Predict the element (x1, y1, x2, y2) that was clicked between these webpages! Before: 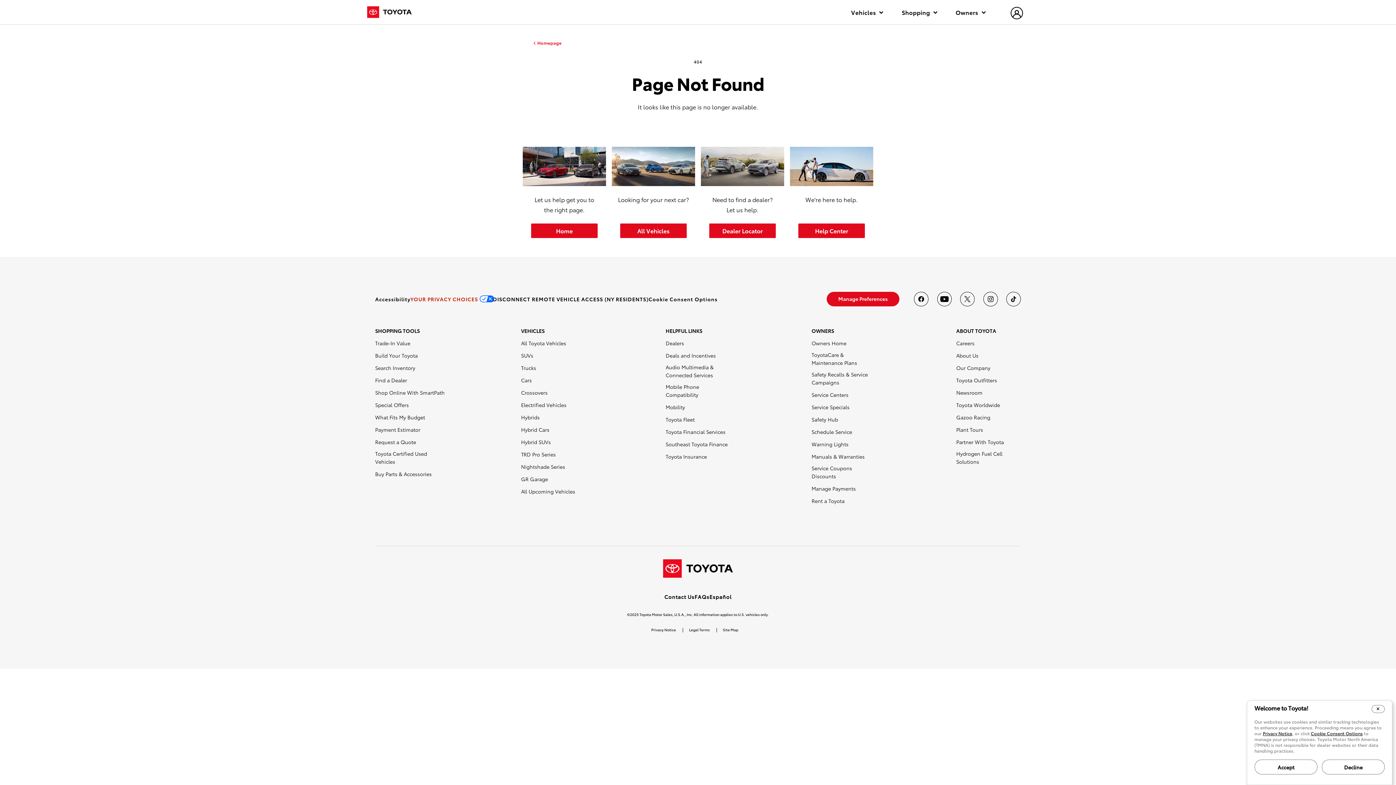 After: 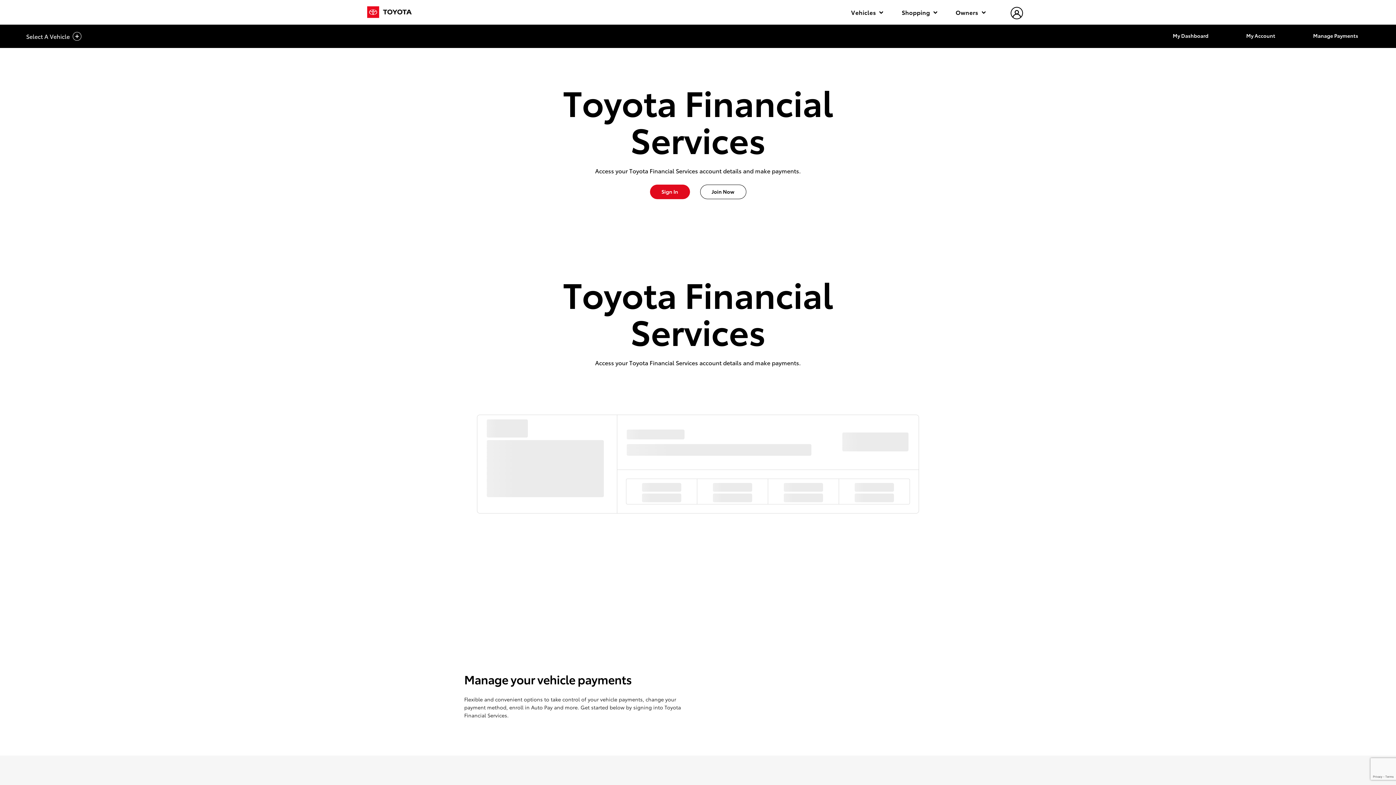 Action: bbox: (665, 428, 725, 436) label: Toyota Financial Services